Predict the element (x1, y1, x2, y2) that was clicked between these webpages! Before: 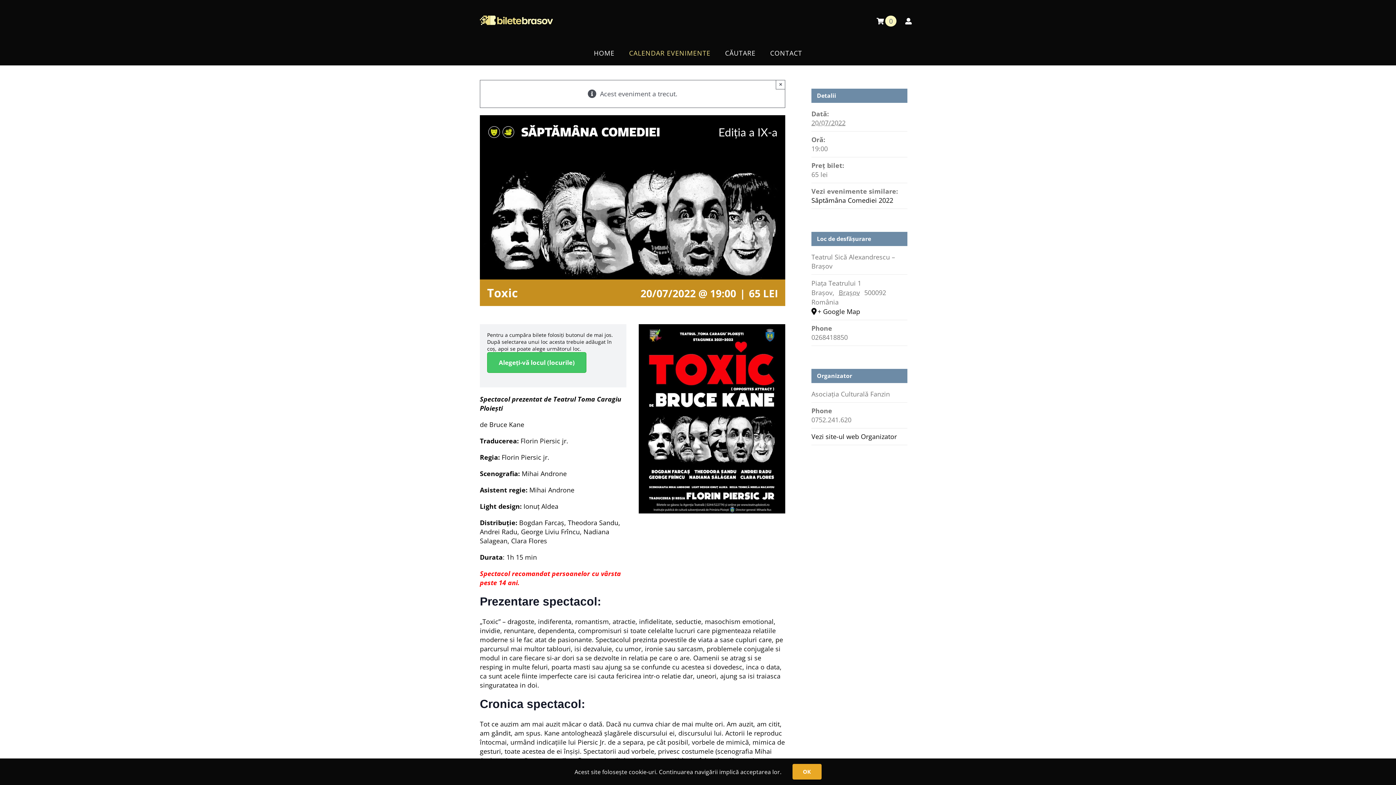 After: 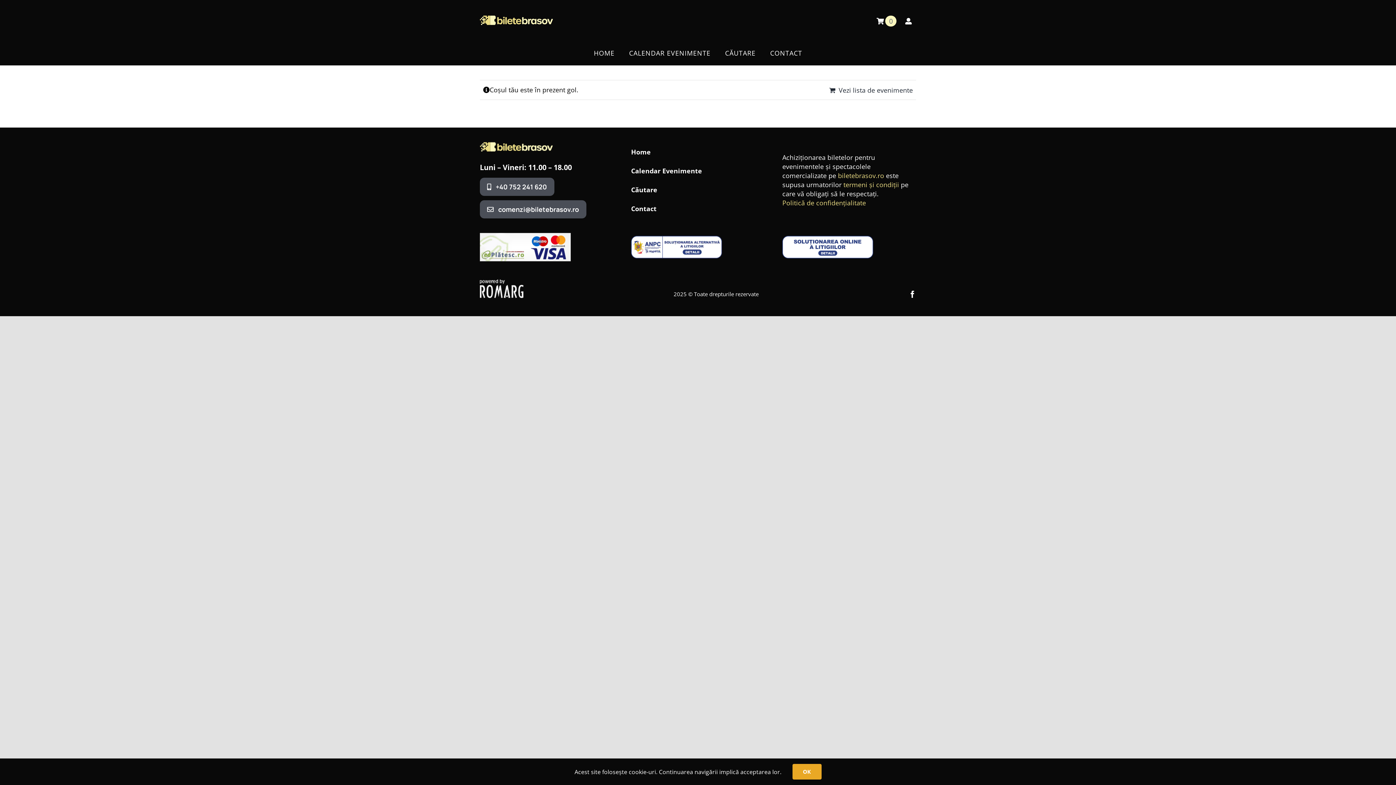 Action: bbox: (872, 10, 901, 30) label: 0